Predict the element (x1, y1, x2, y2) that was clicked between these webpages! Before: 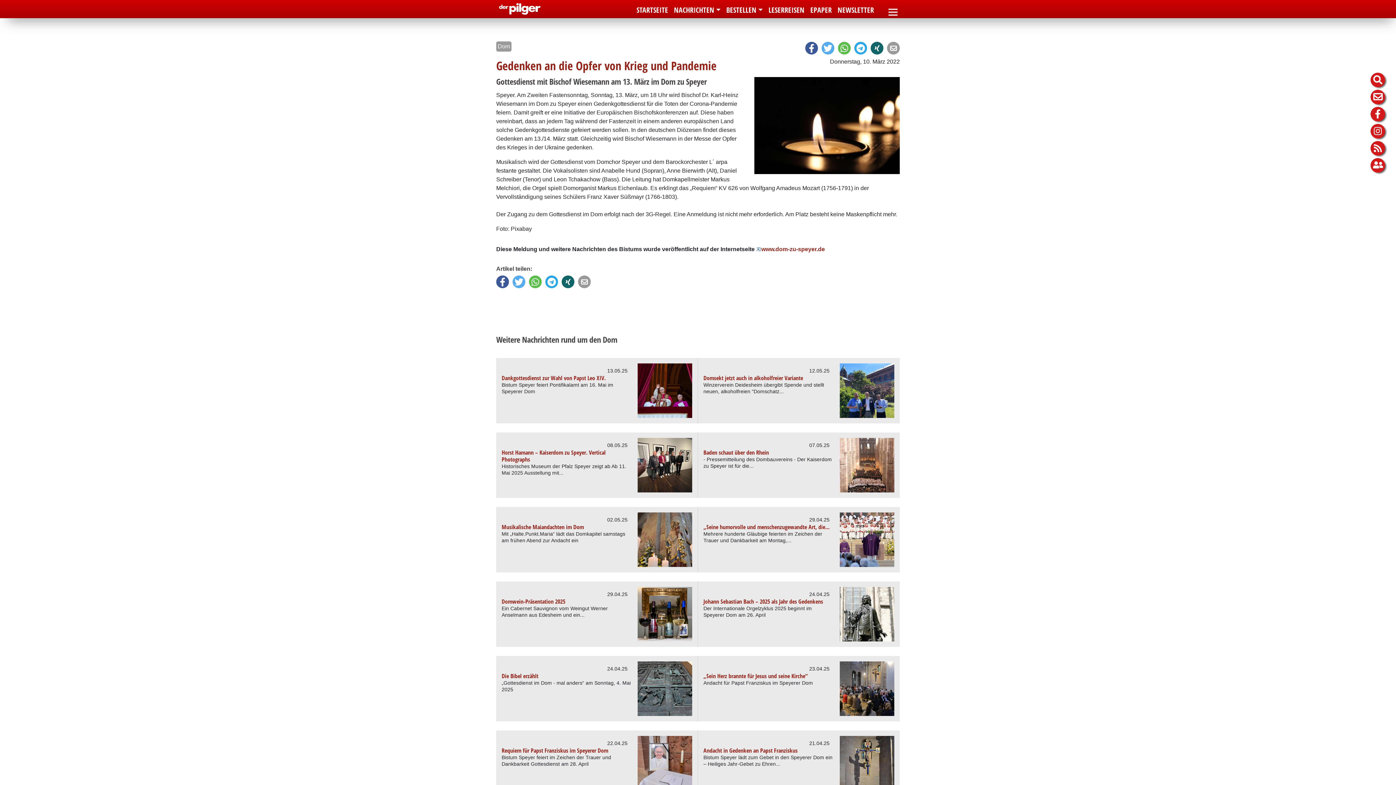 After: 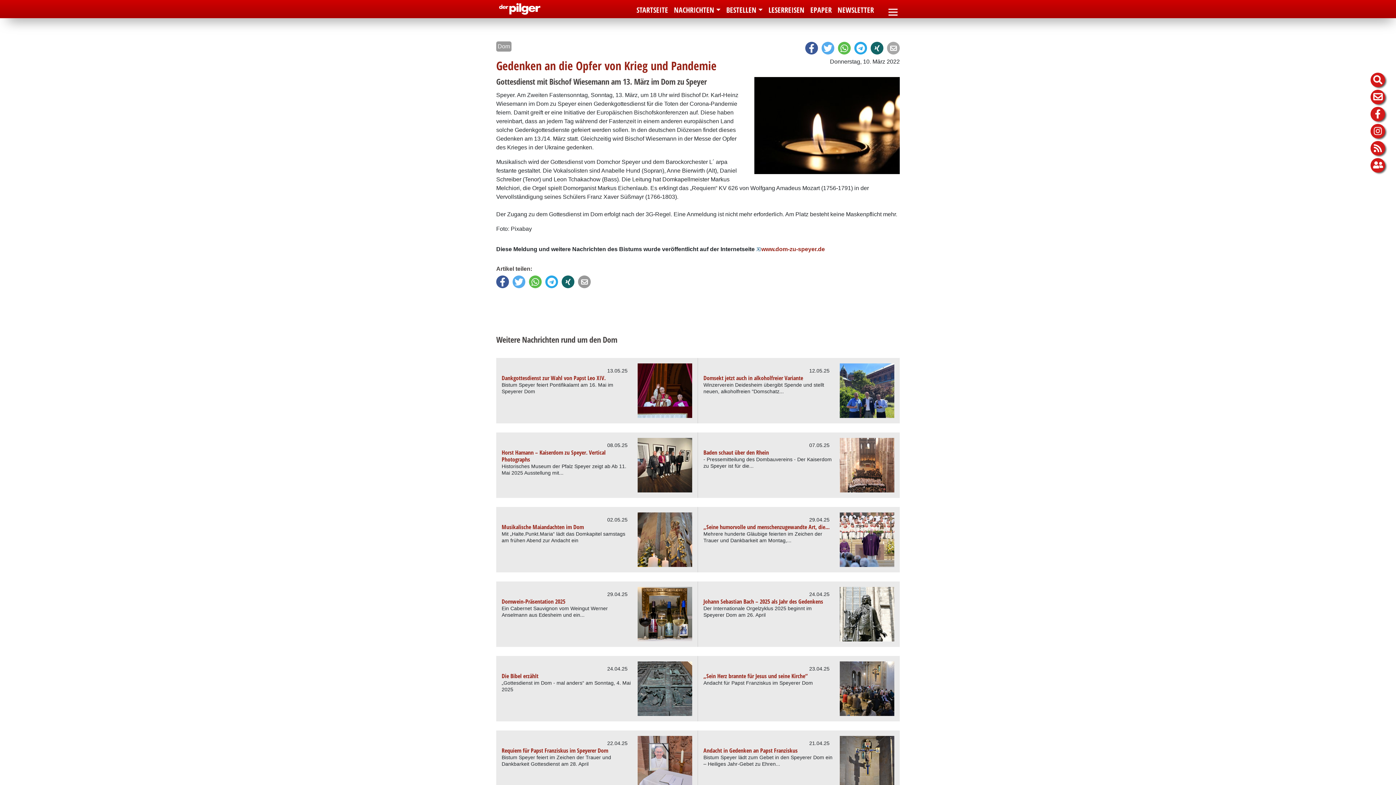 Action: bbox: (887, 41, 900, 54) label: Per E-Mail versenden